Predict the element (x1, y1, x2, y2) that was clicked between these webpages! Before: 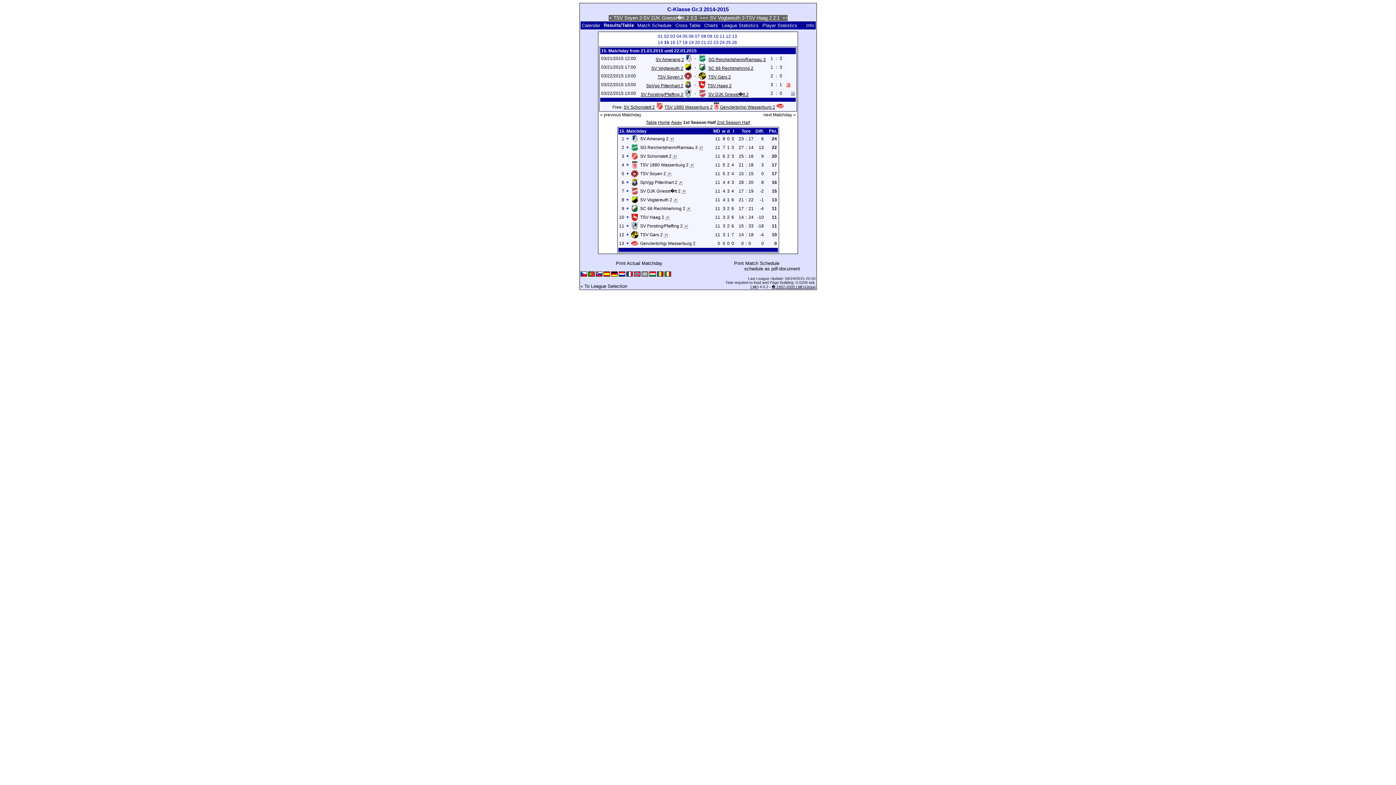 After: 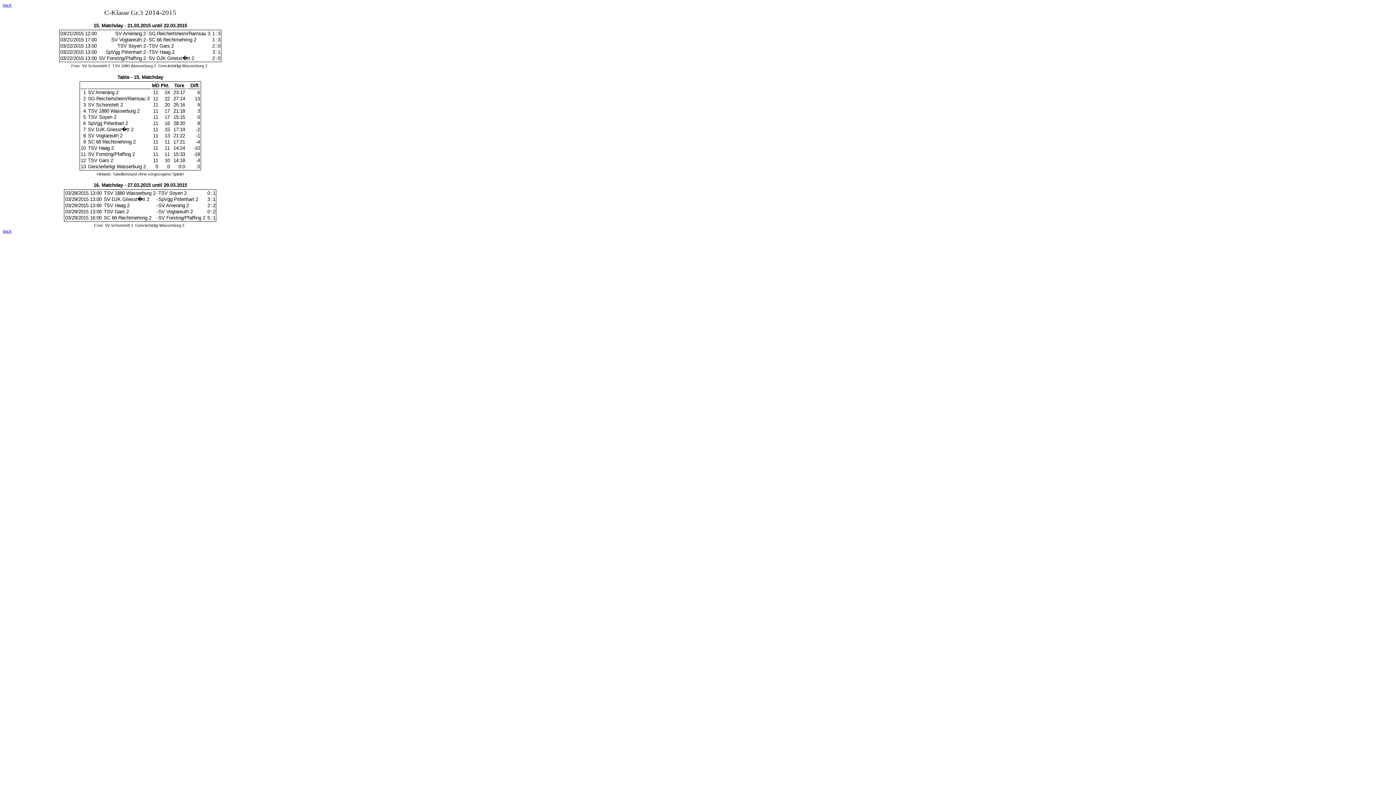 Action: bbox: (616, 260, 662, 266) label: Print Actual Matchday